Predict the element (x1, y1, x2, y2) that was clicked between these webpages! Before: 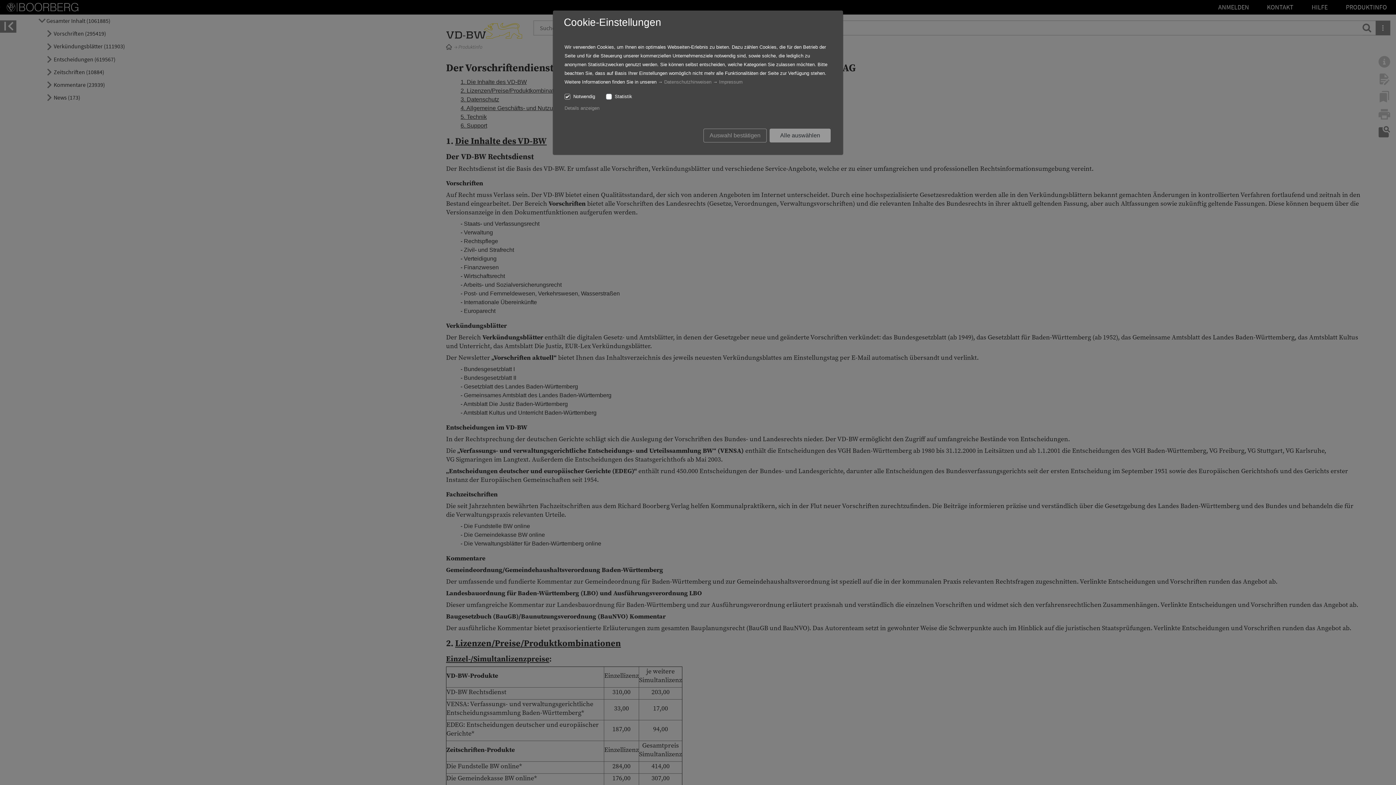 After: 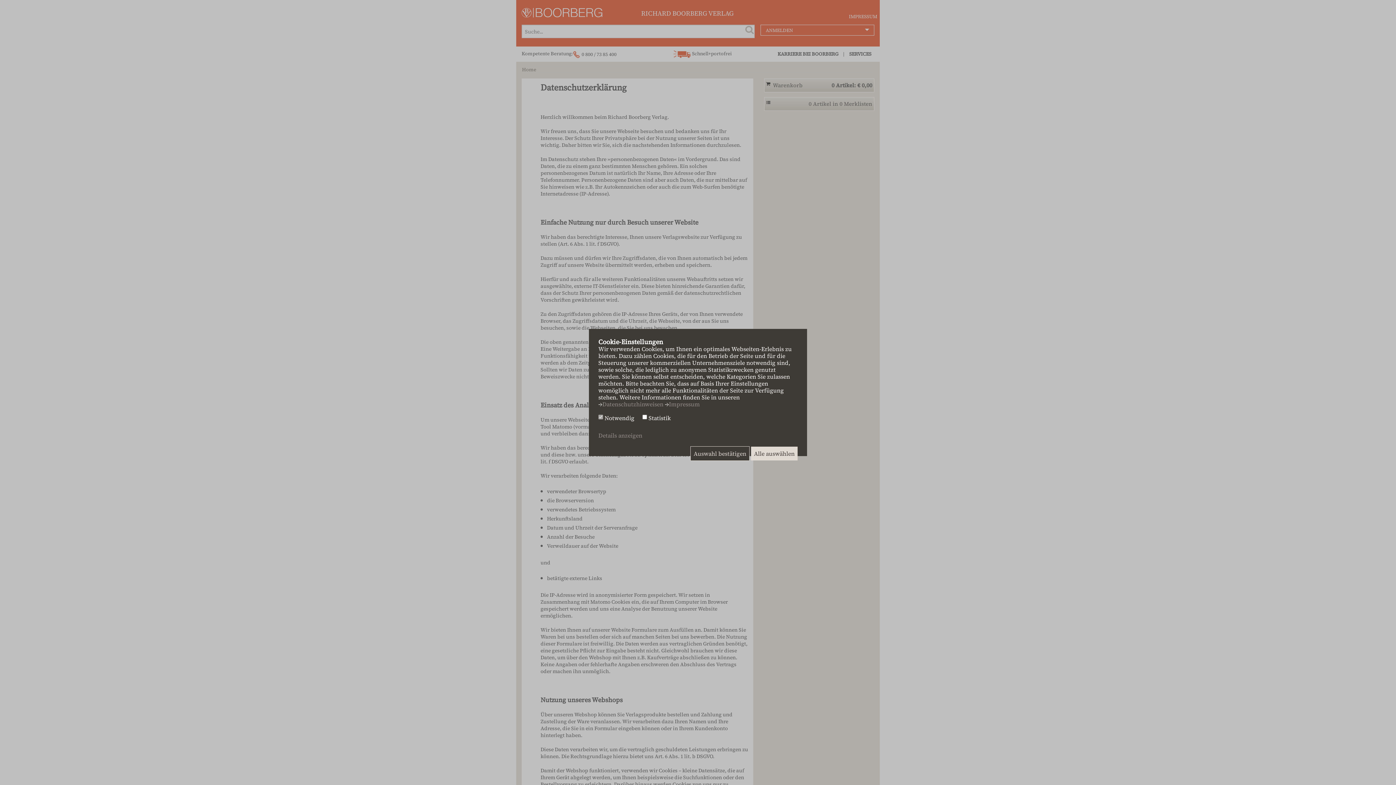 Action: label: Datenschutzhinweisen bbox: (664, 79, 711, 84)